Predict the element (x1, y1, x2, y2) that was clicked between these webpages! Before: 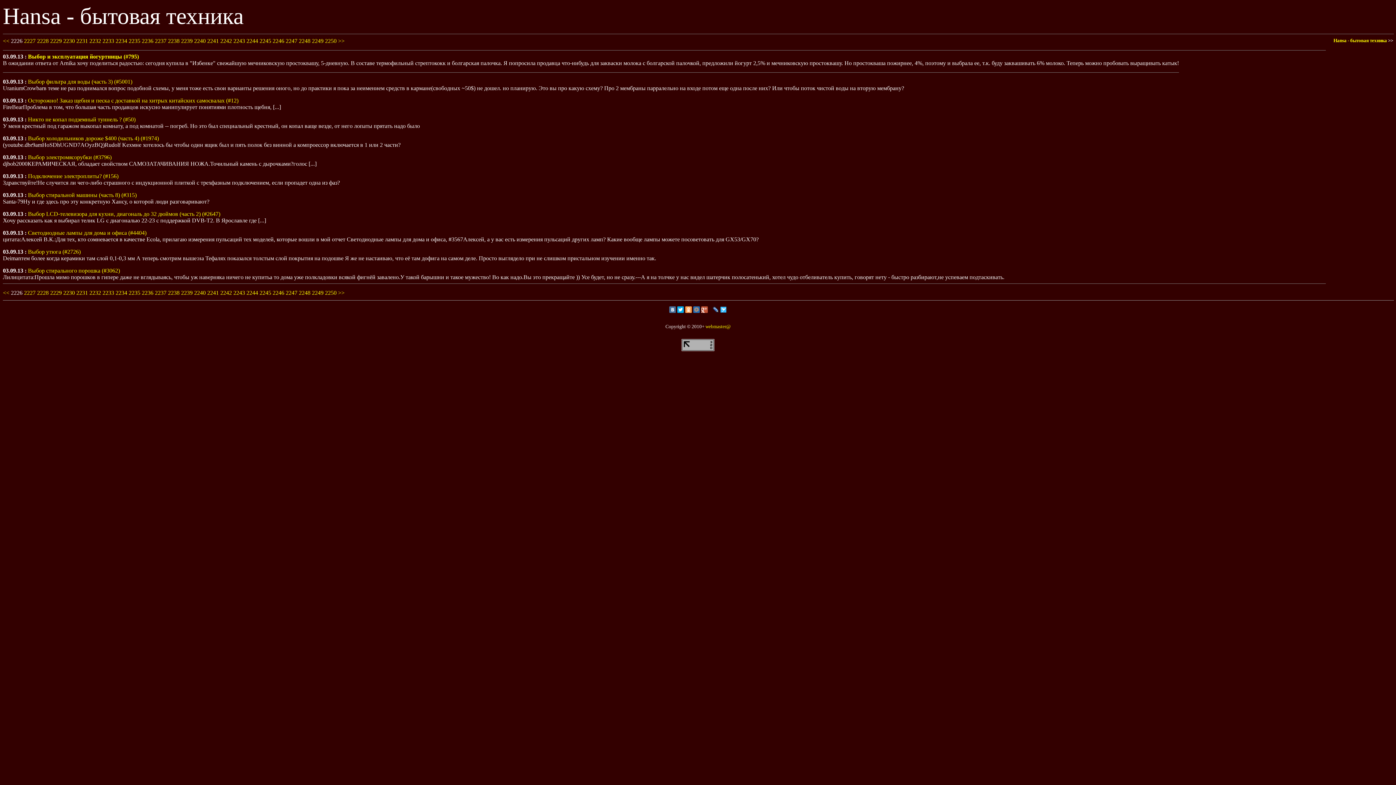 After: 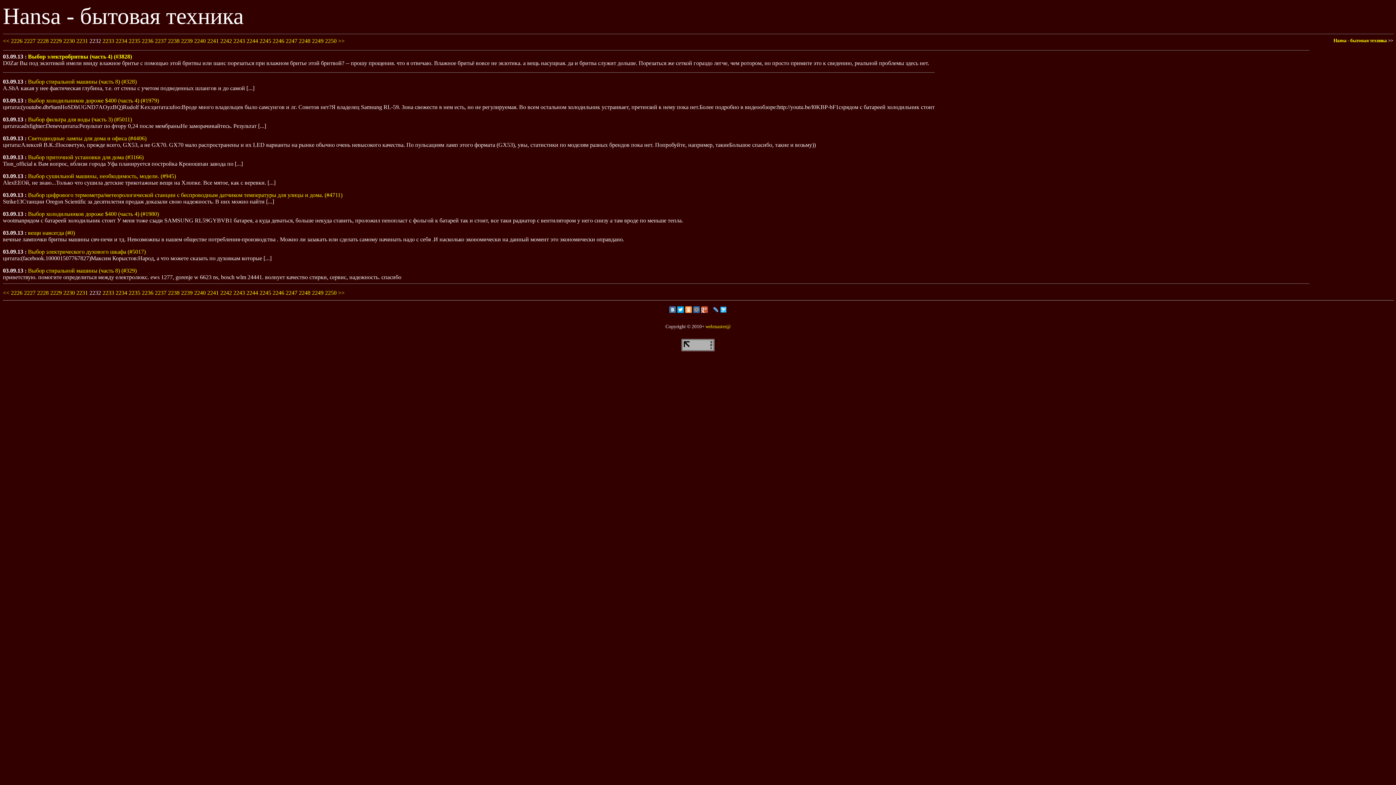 Action: label: 2232 bbox: (89, 289, 101, 296)